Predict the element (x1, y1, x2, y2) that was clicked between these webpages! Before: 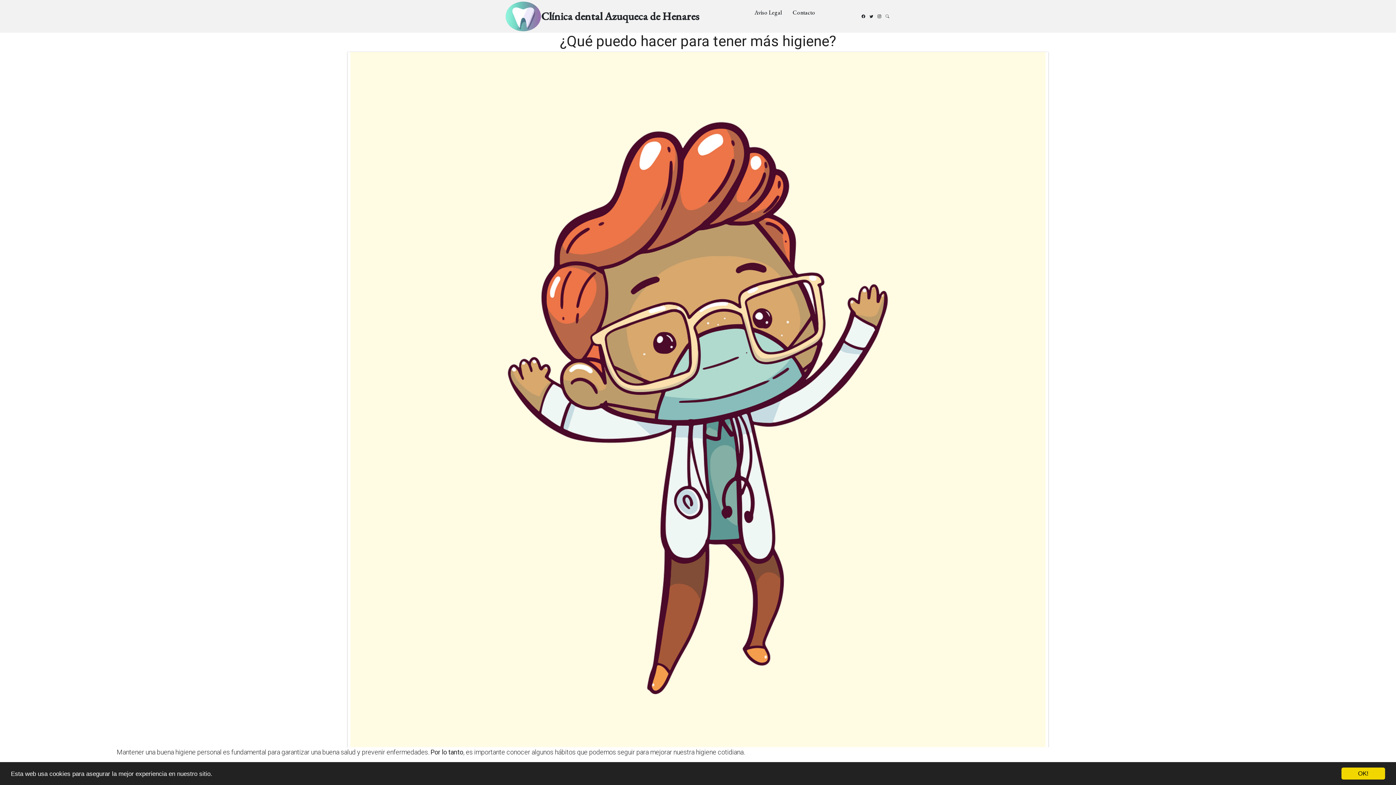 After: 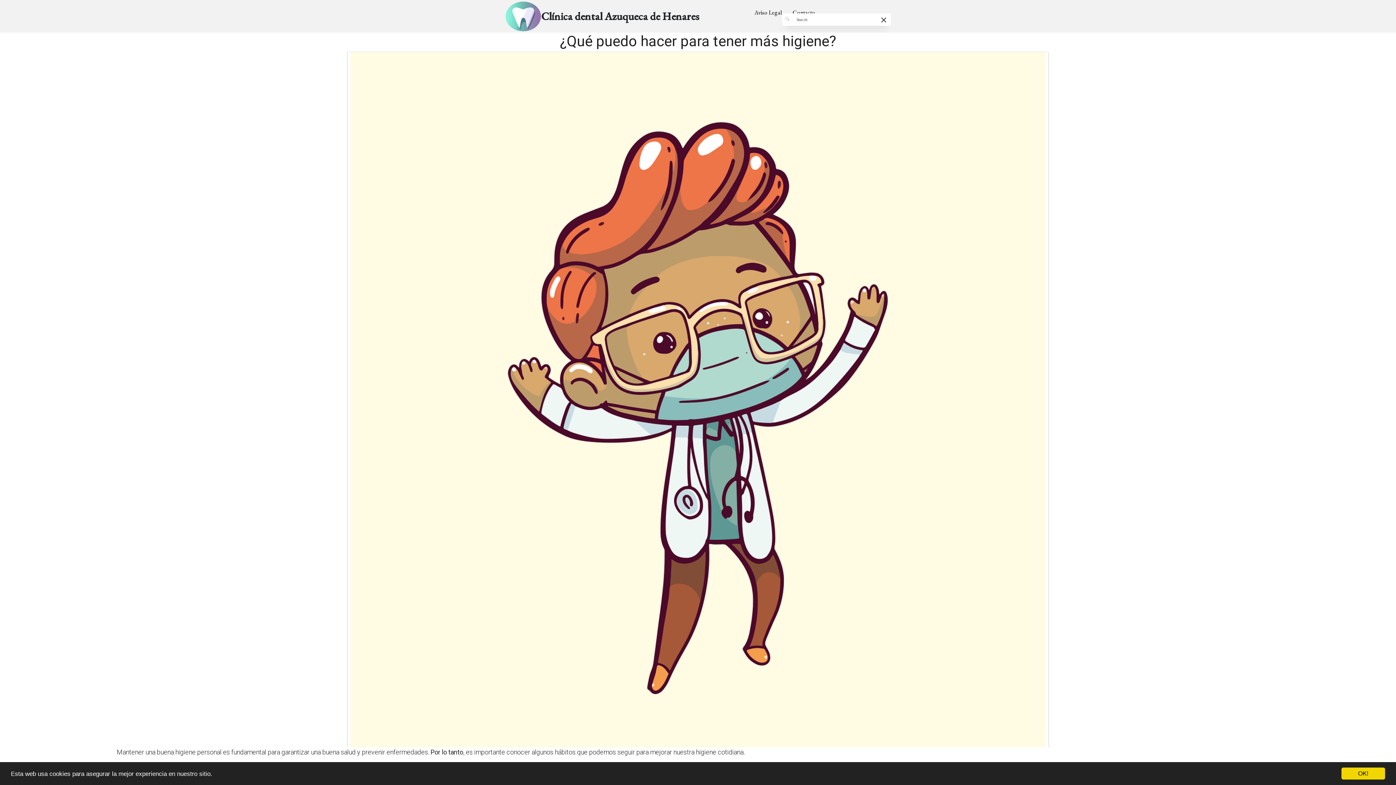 Action: bbox: (885, 14, 889, 18)